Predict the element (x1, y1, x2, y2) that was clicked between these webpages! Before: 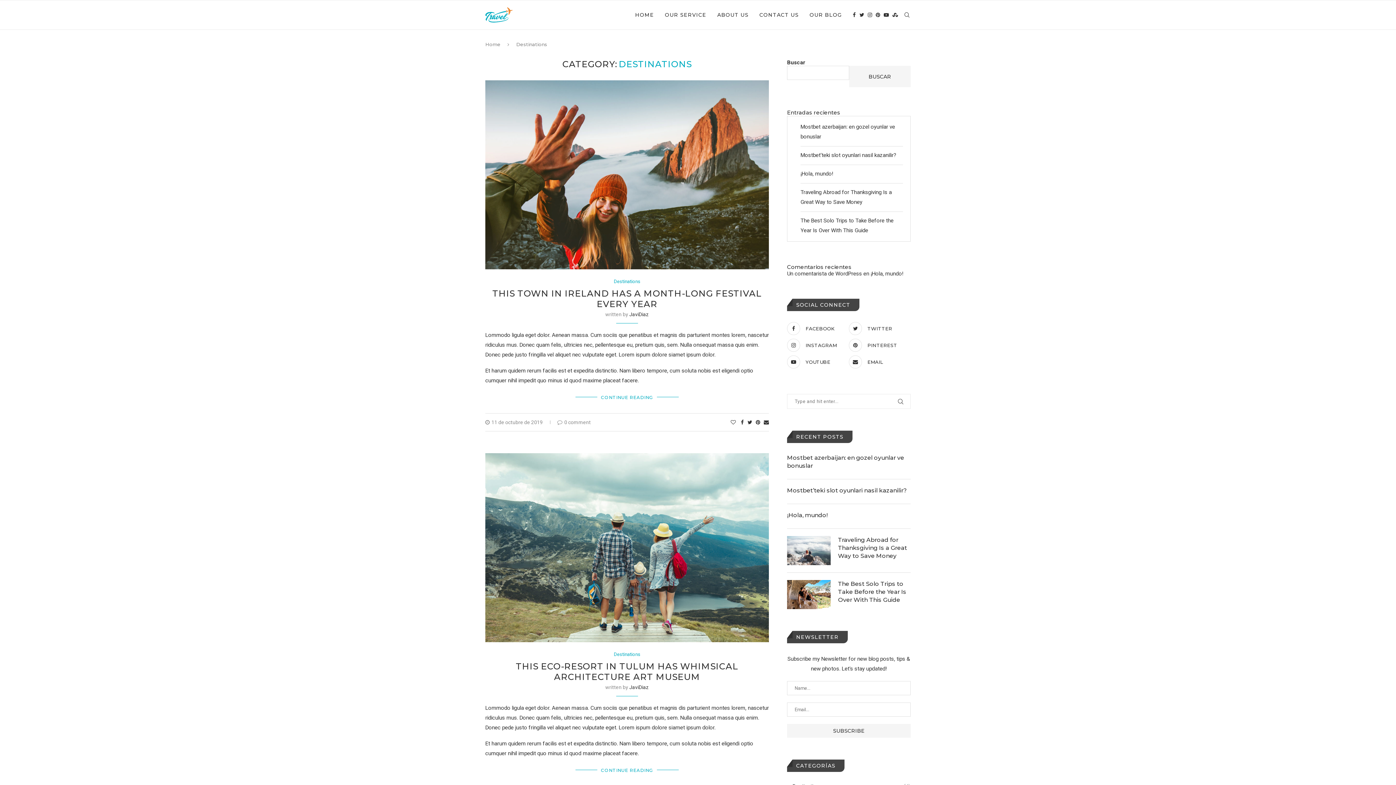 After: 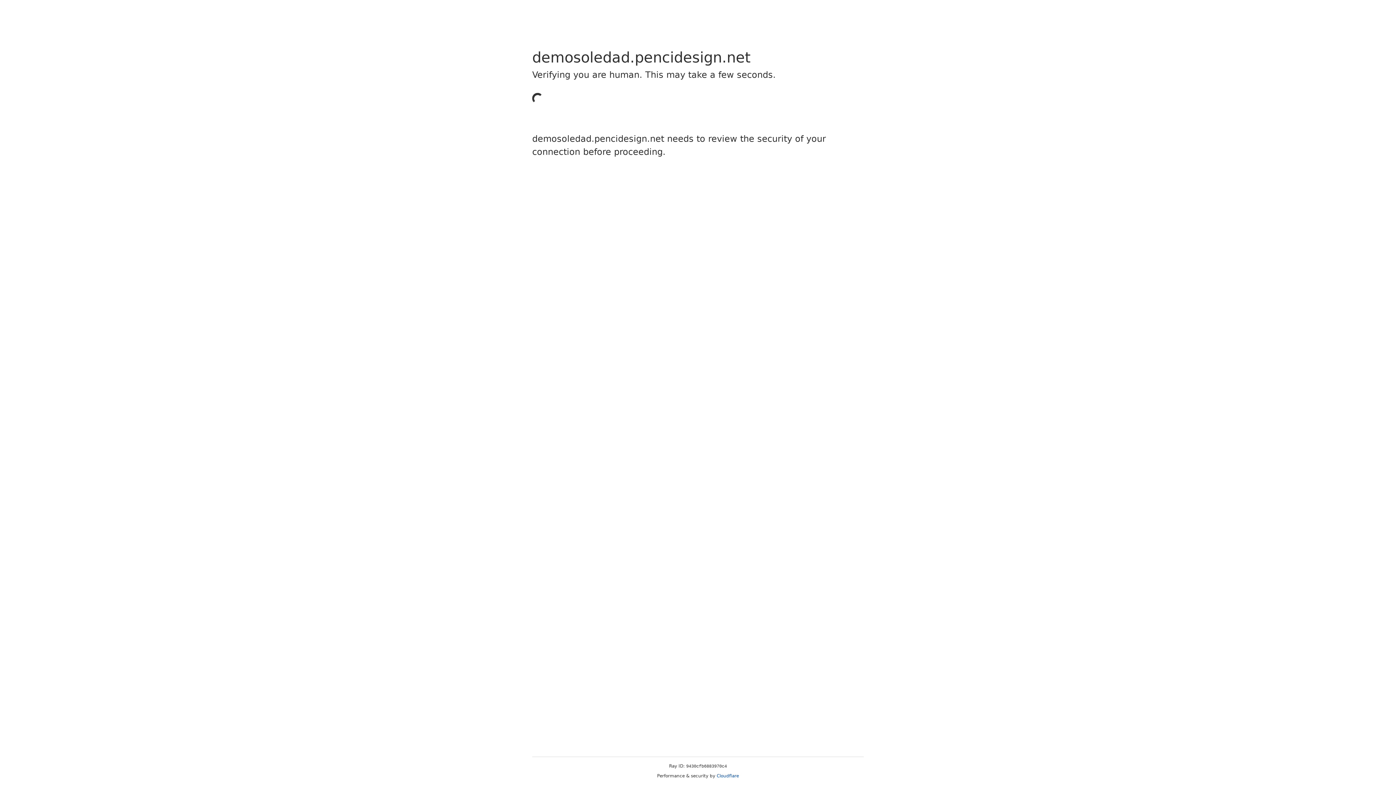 Action: bbox: (635, 0, 654, 29) label: HOME